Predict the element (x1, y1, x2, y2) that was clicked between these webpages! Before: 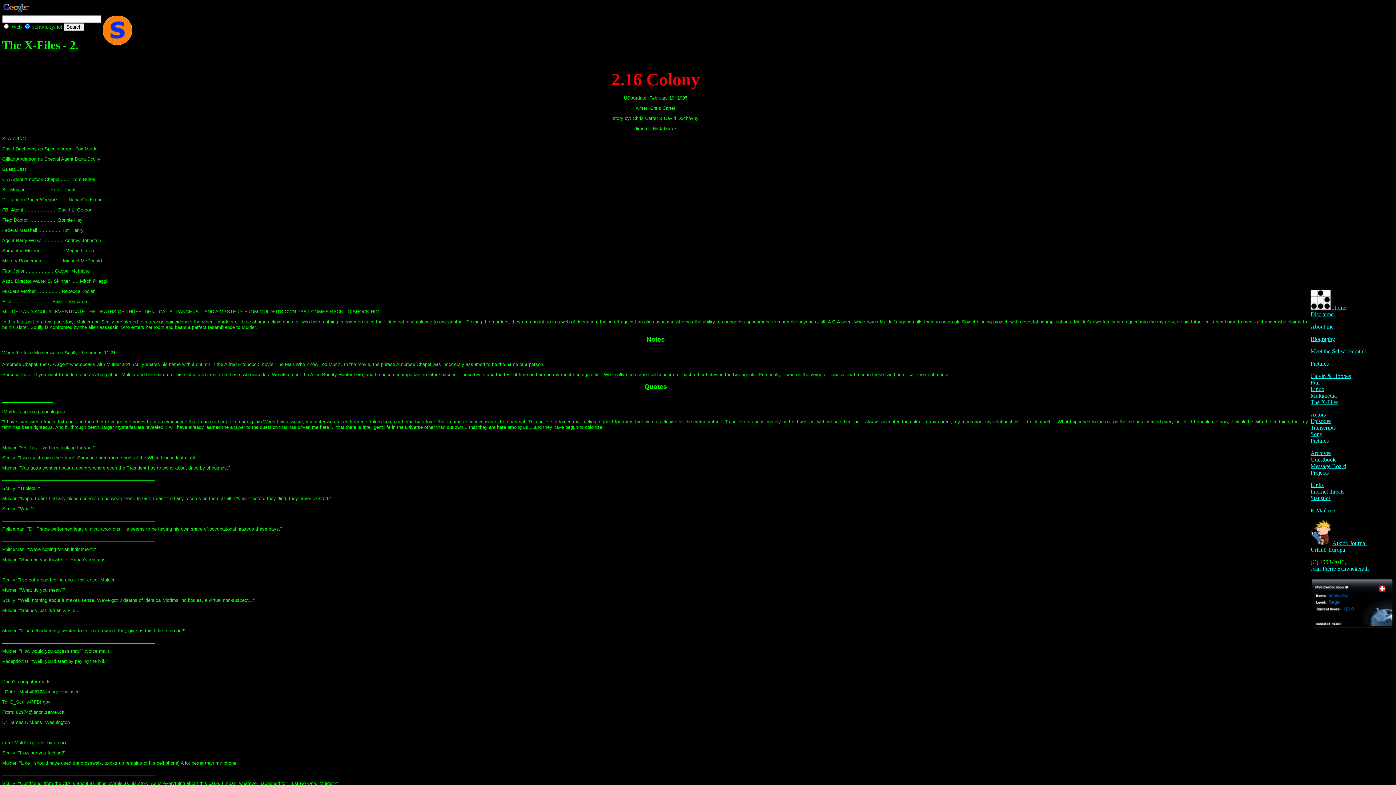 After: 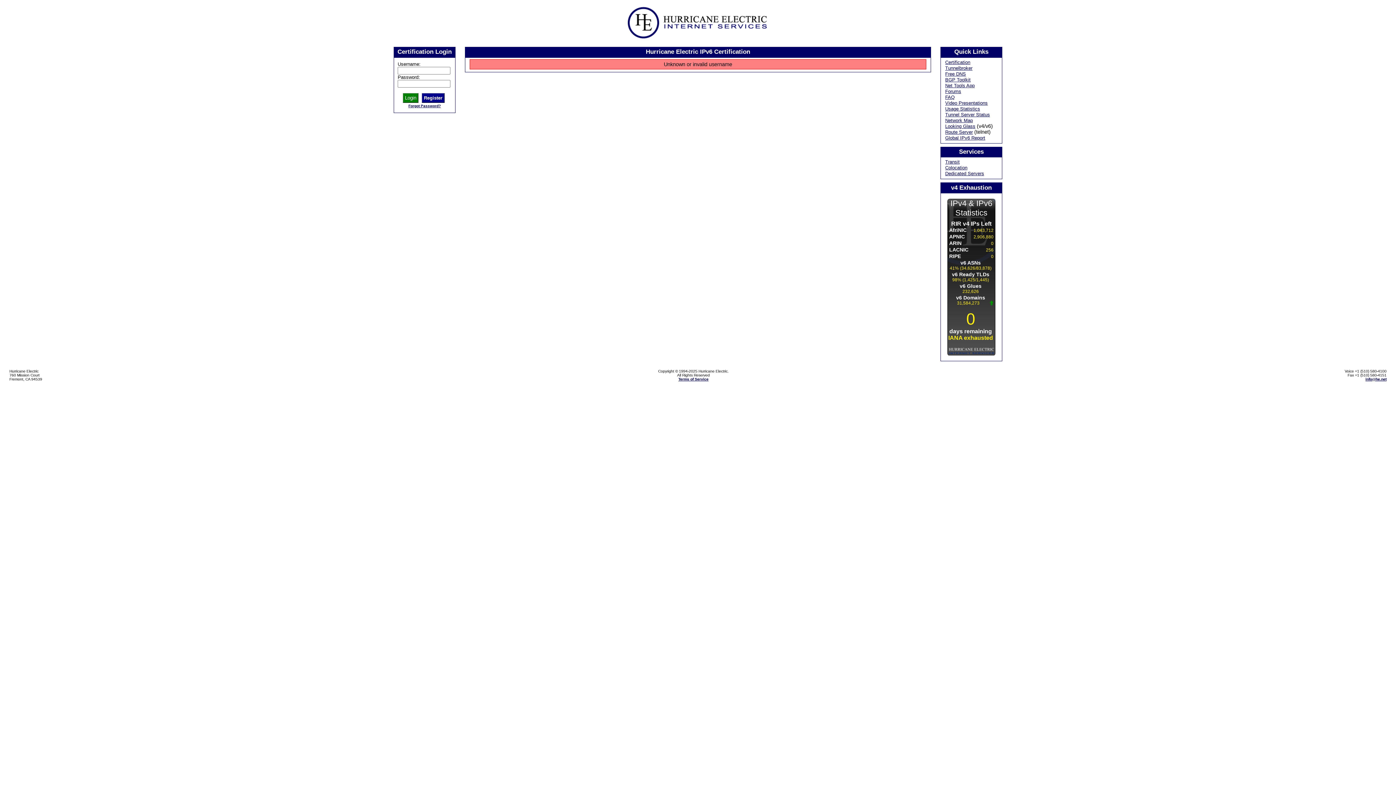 Action: bbox: (1310, 622, 1394, 629)